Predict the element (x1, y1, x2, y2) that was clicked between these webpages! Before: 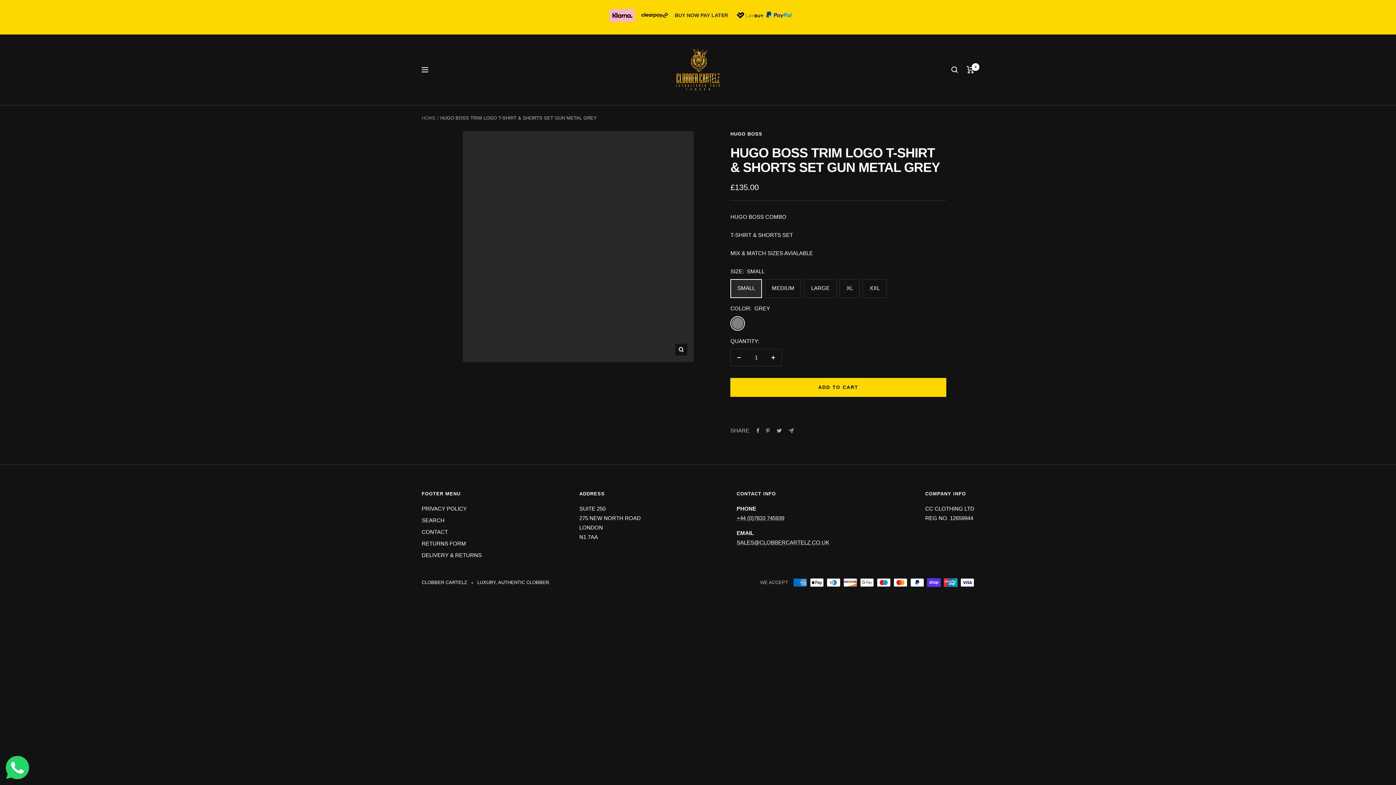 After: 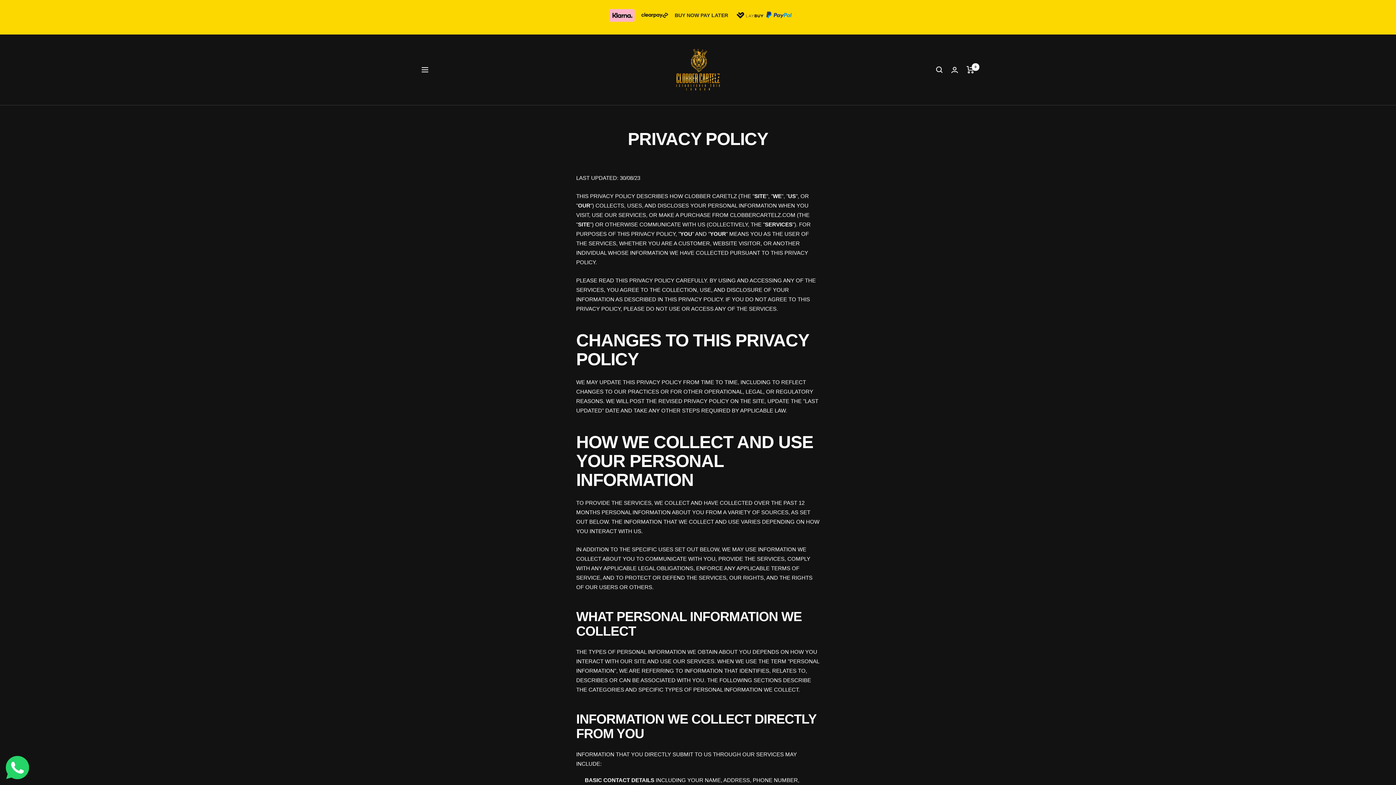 Action: label: PRIVACY POLICY bbox: (421, 504, 466, 513)